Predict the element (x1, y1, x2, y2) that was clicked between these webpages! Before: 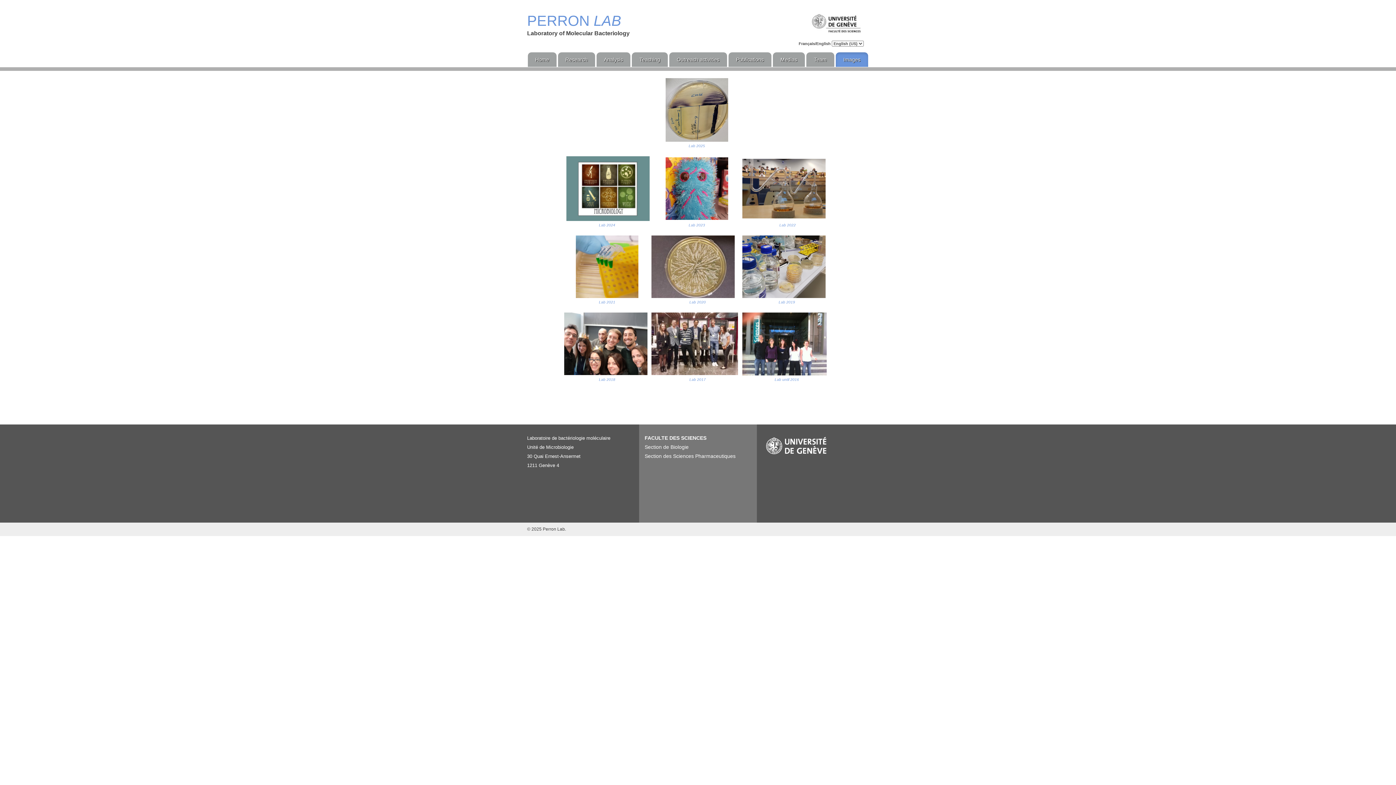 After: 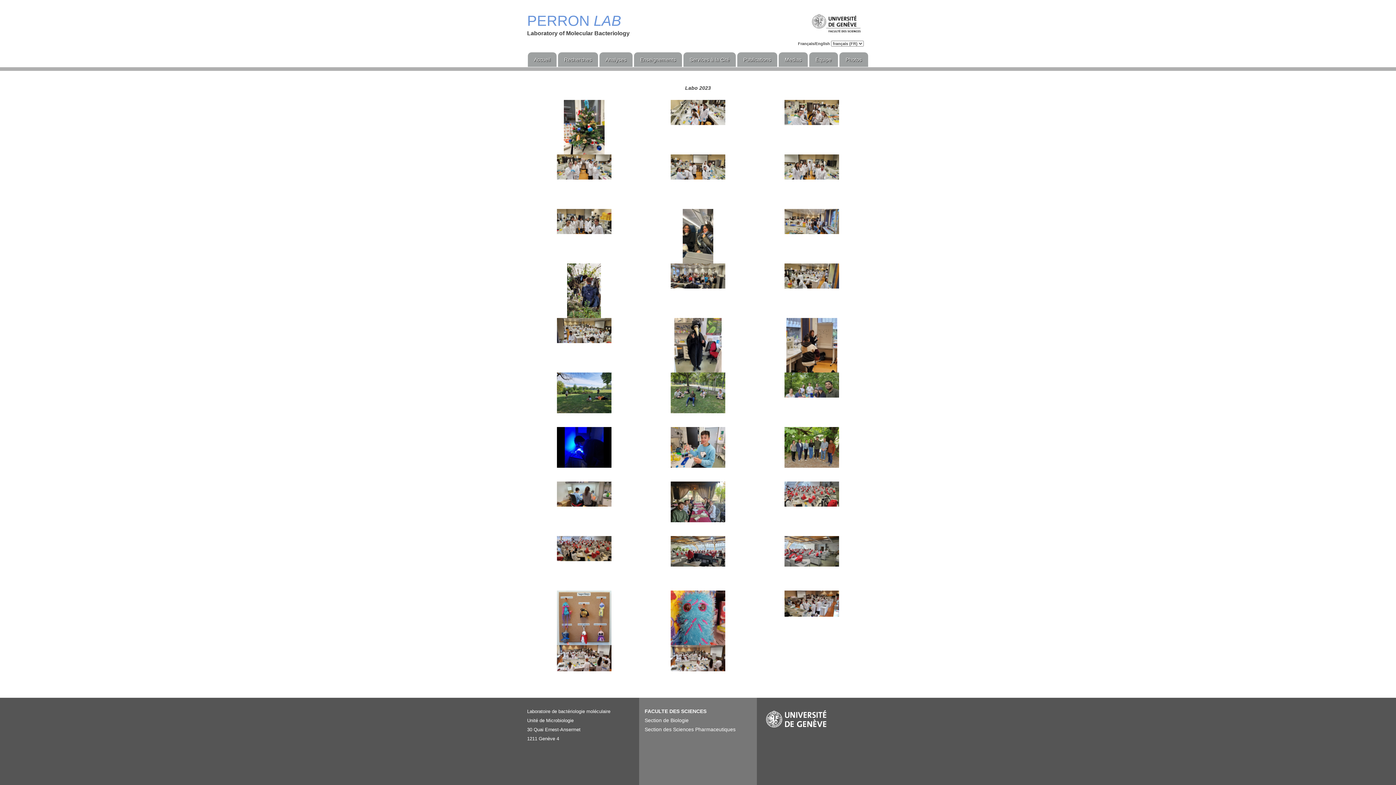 Action: label: Lab 2023 bbox: (688, 221, 705, 227)